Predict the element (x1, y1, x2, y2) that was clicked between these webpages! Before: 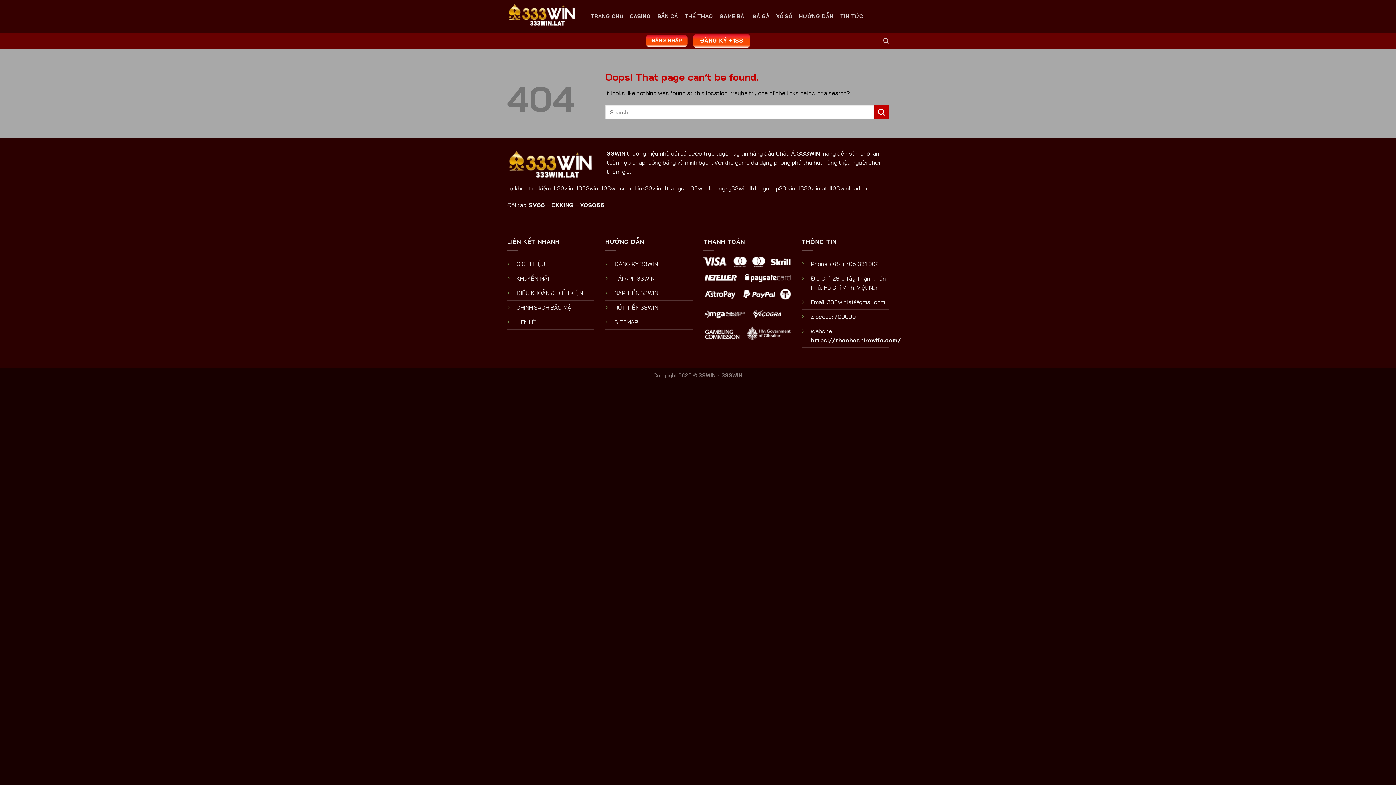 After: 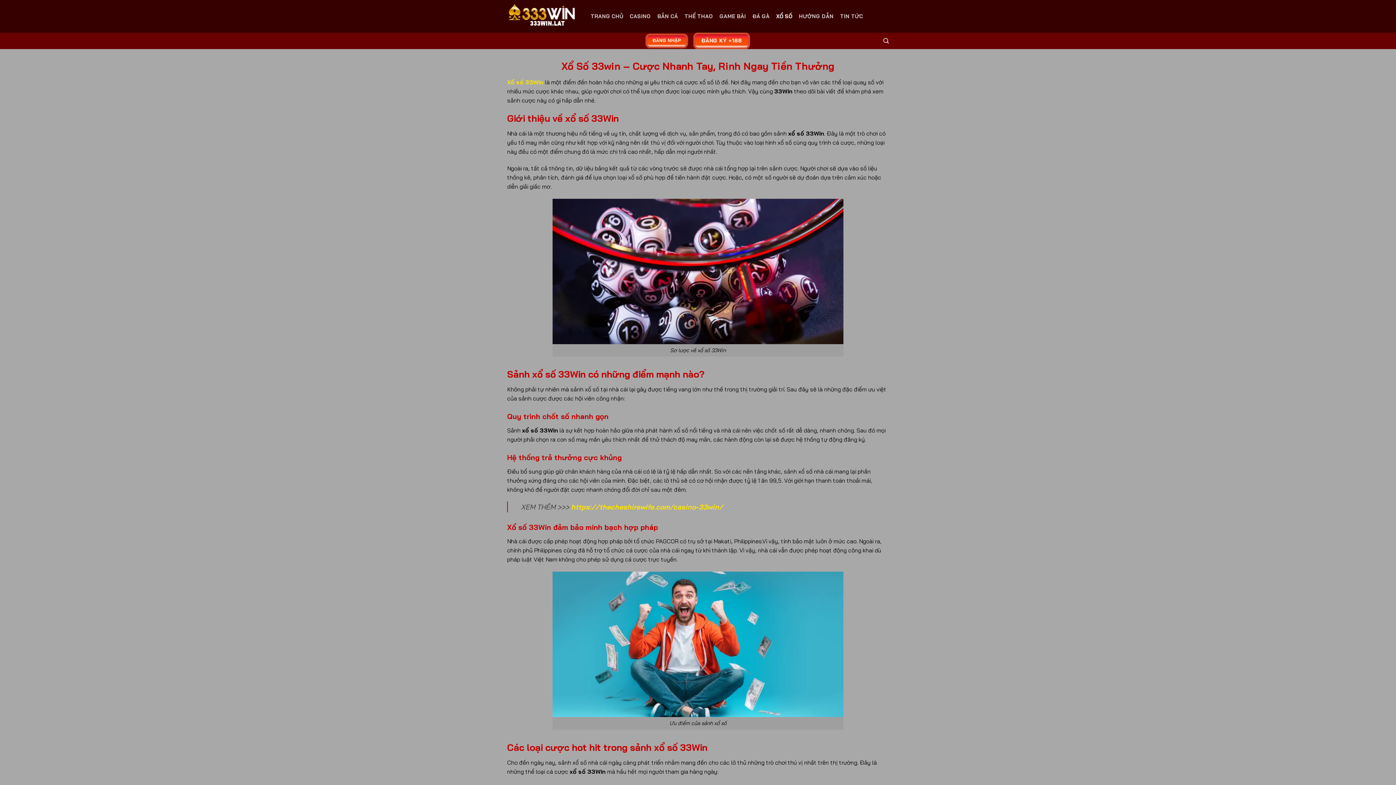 Action: bbox: (776, 8, 792, 24) label: XỔ SỐ